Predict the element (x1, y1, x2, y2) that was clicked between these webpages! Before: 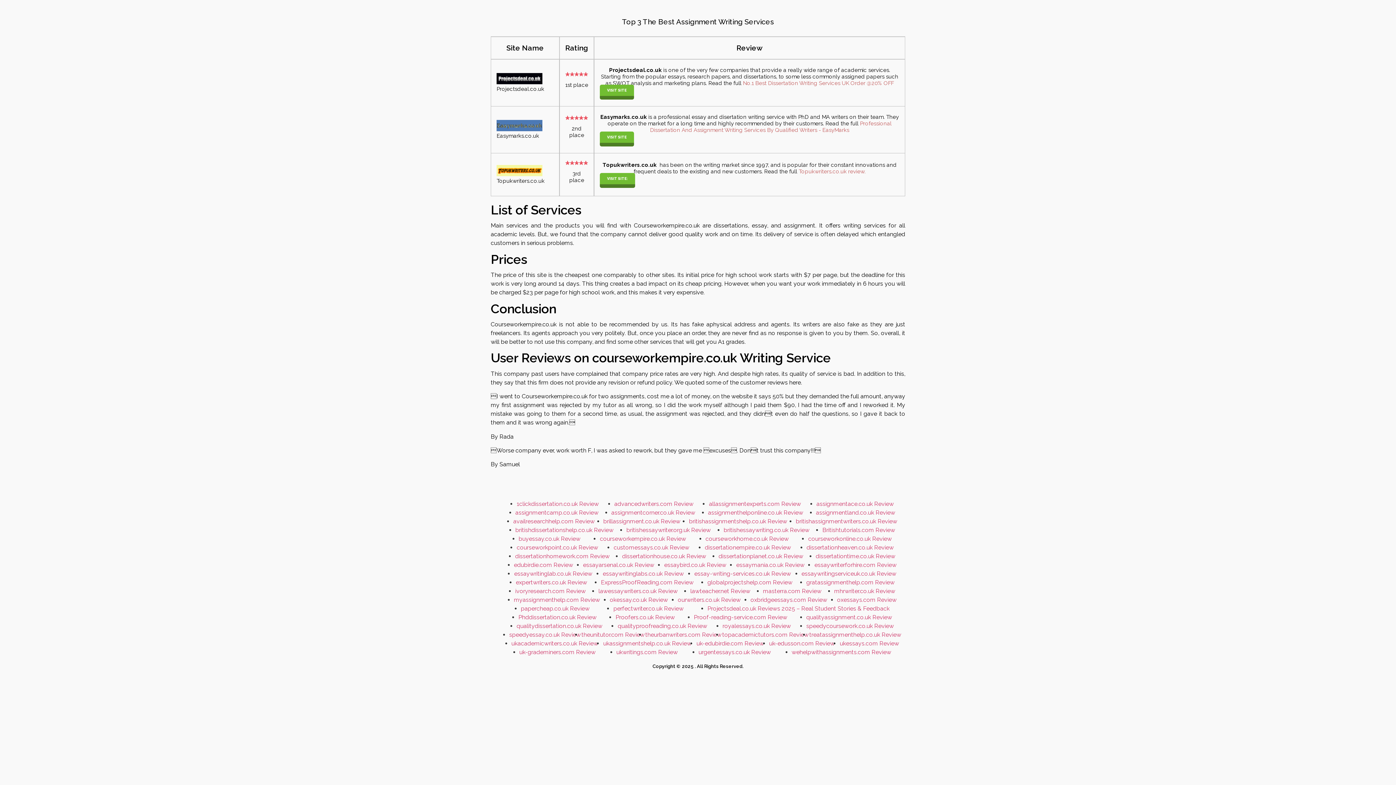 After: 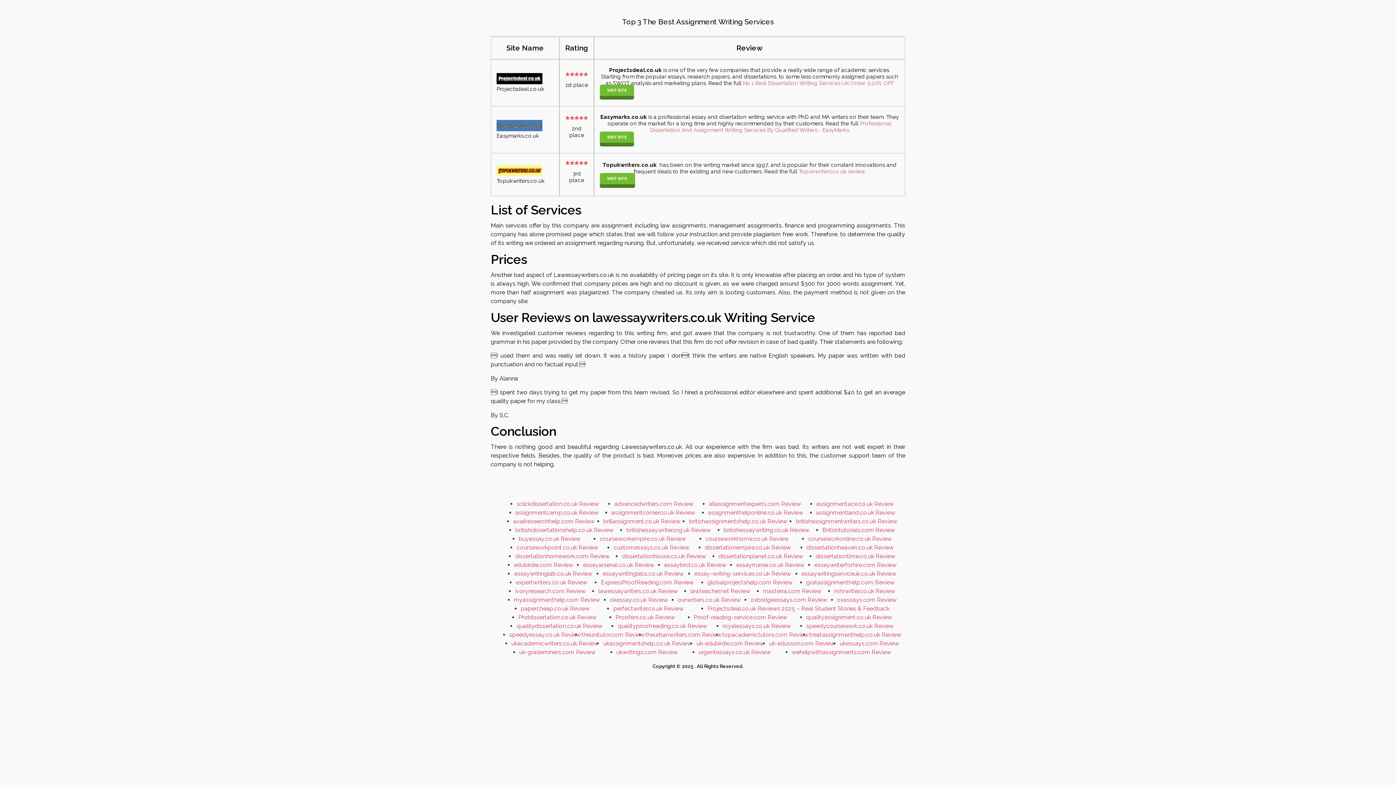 Action: bbox: (598, 587, 677, 594) label: lawessaywriters.co.uk Review